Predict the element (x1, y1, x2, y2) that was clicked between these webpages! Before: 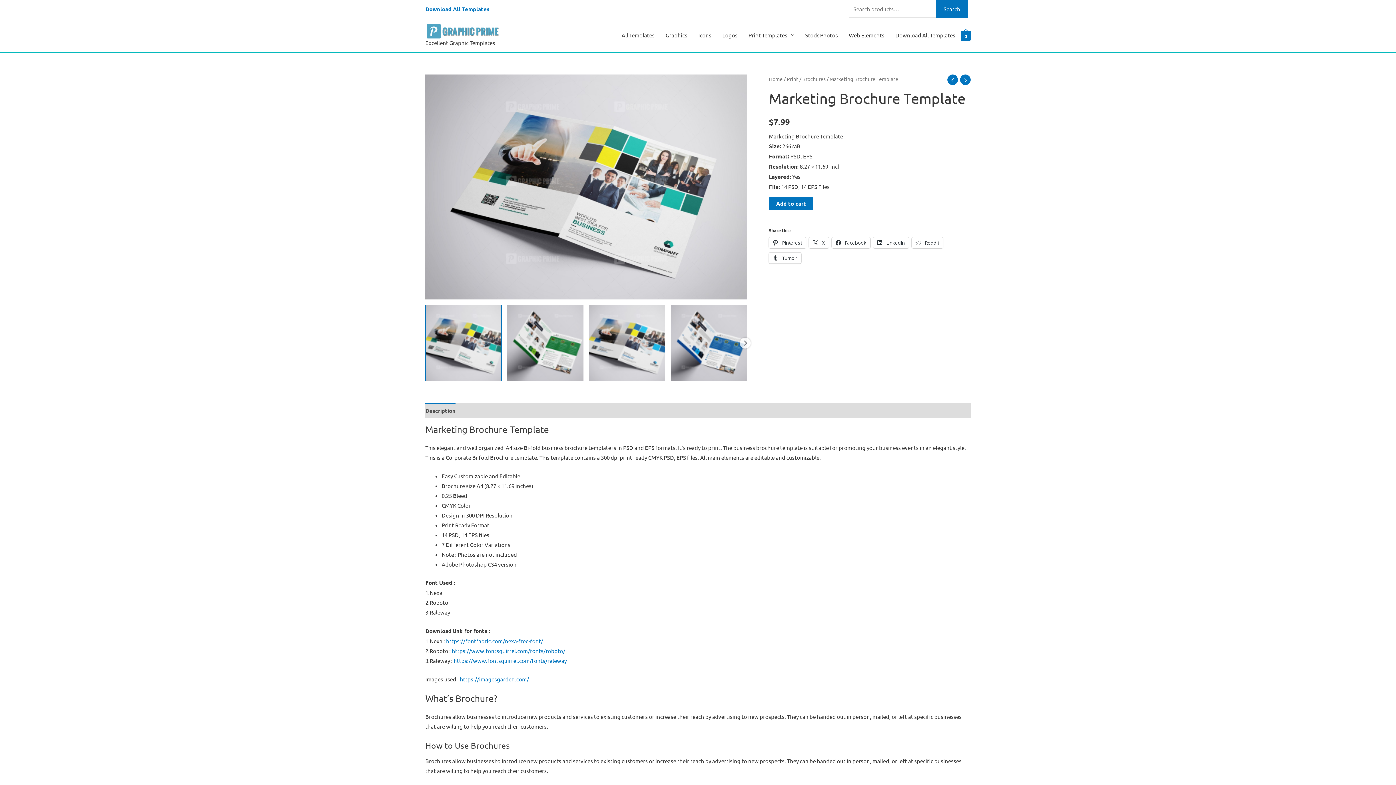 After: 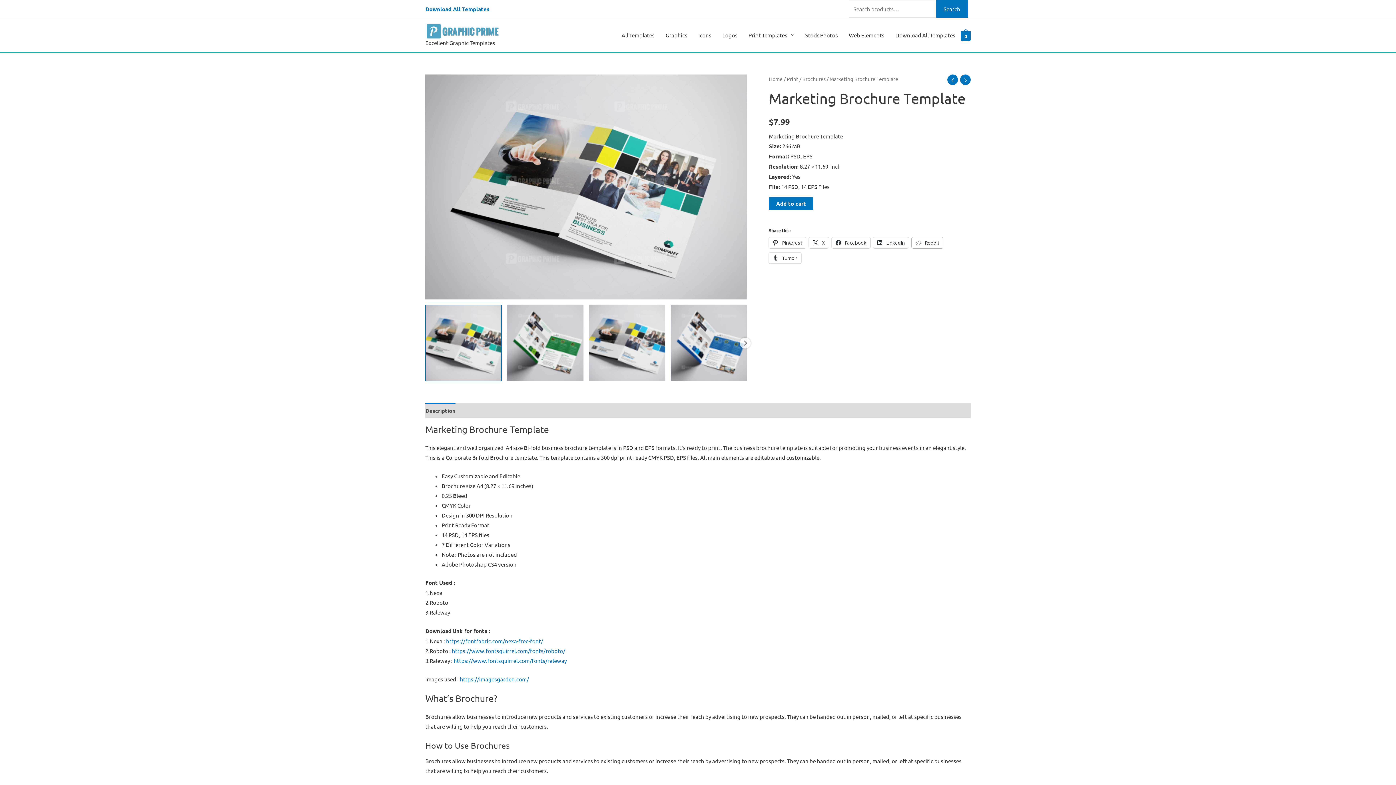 Action: label:  Reddit bbox: (912, 237, 943, 248)